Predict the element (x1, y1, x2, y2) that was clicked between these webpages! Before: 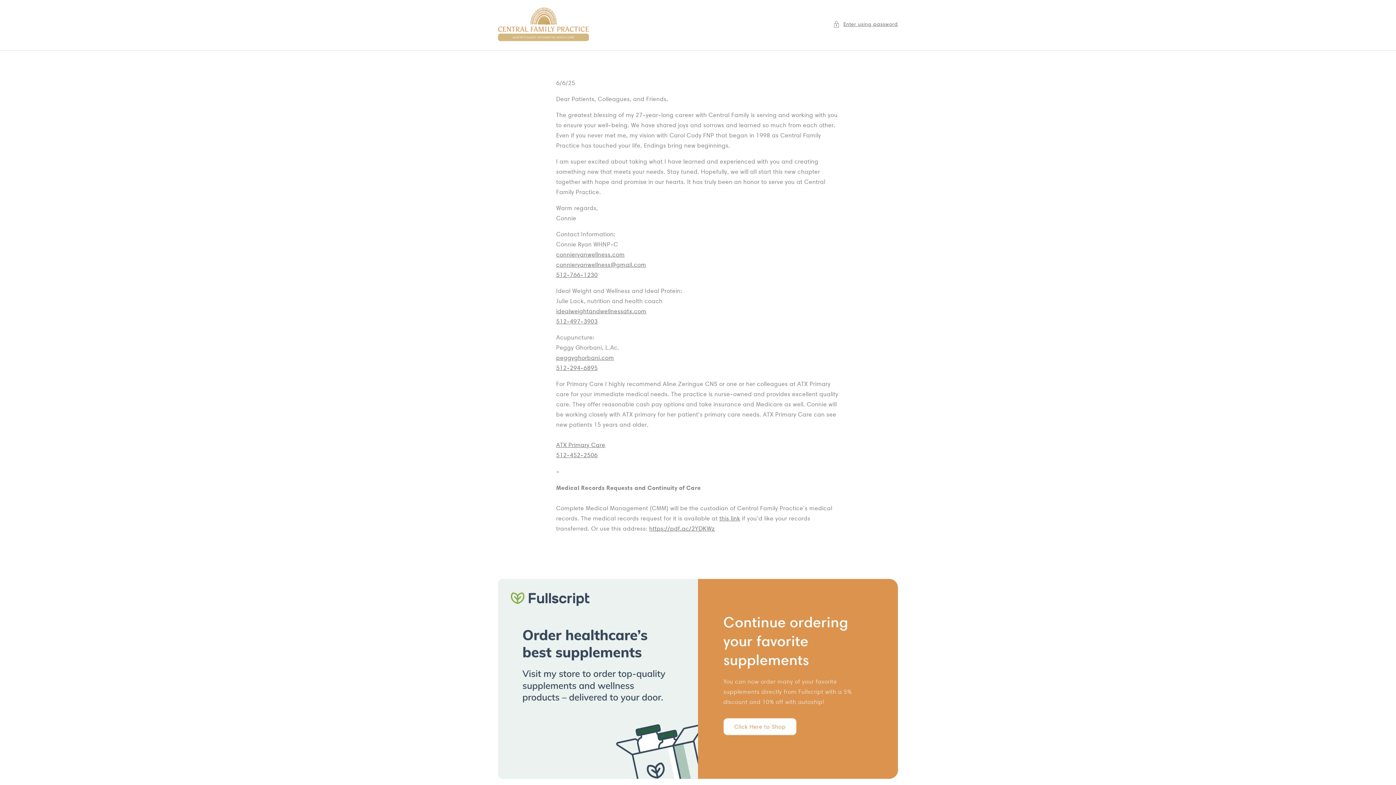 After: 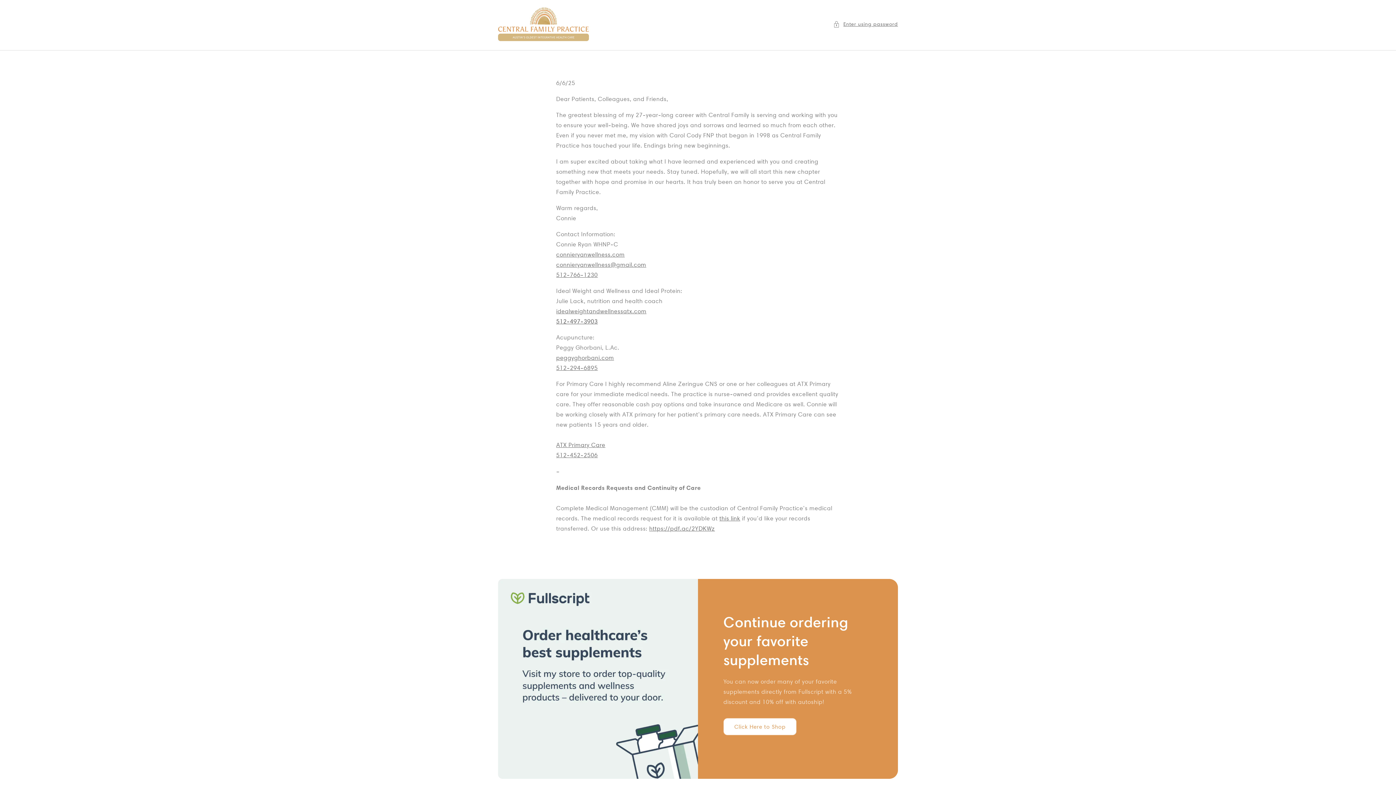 Action: bbox: (556, 318, 597, 325) label: 512-497-3903